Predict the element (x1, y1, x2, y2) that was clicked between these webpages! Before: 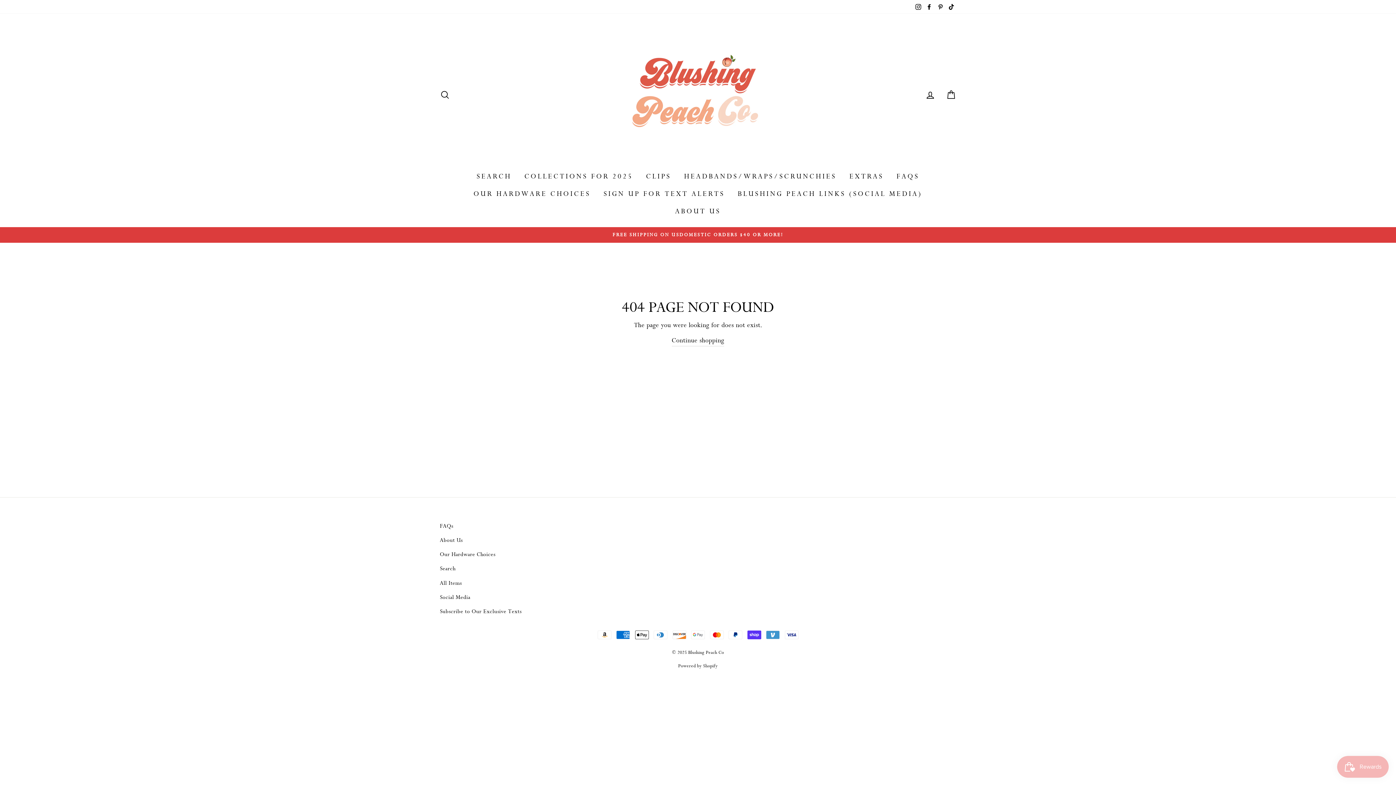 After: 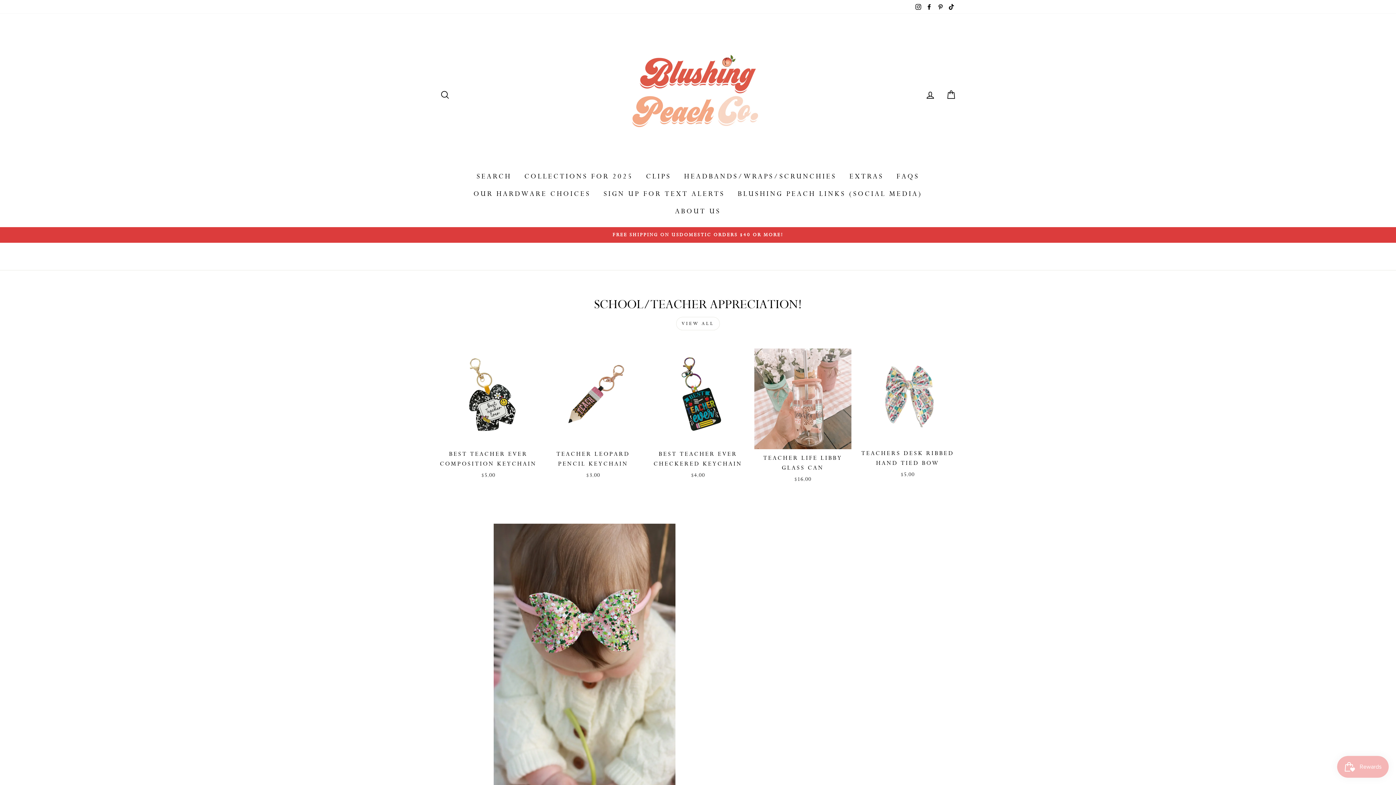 Action: label: Continue shopping bbox: (671, 334, 724, 346)